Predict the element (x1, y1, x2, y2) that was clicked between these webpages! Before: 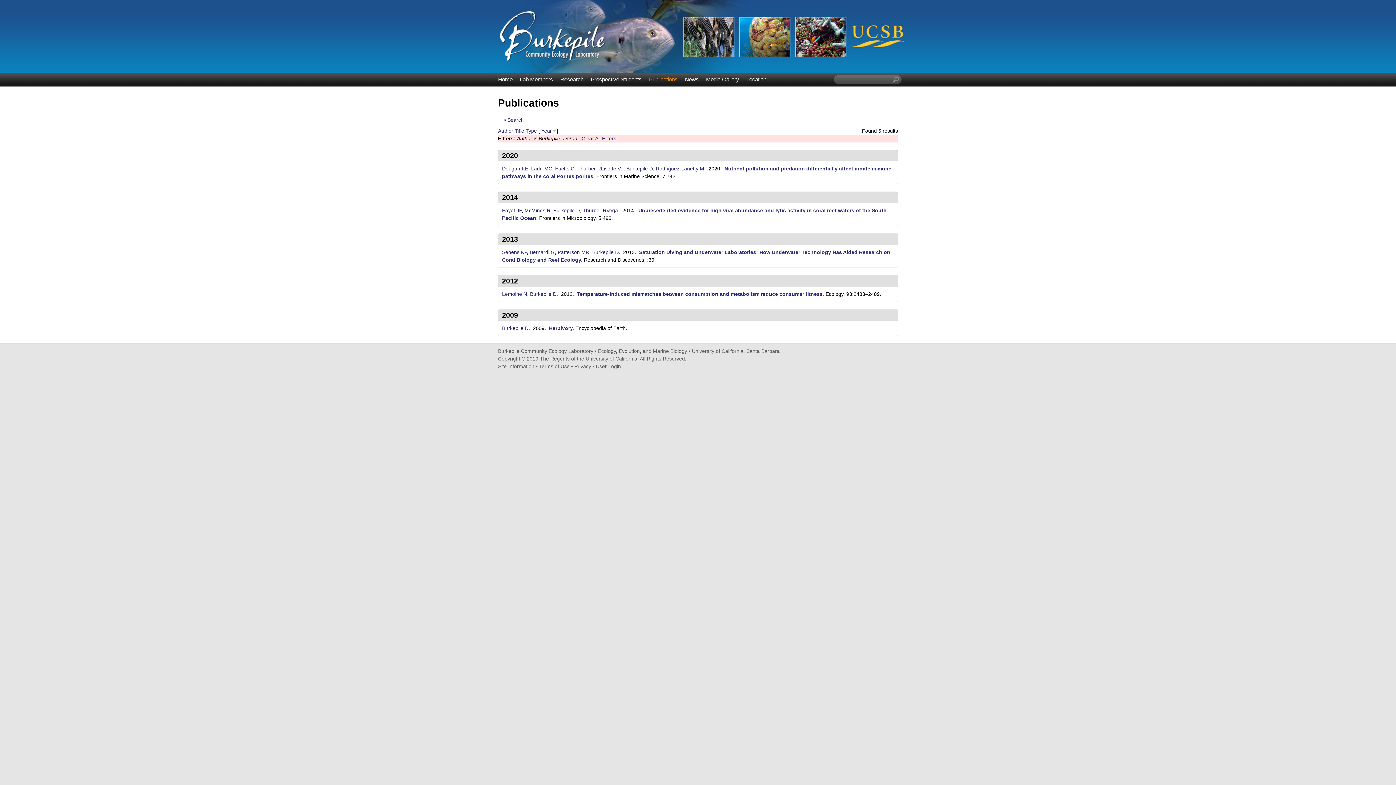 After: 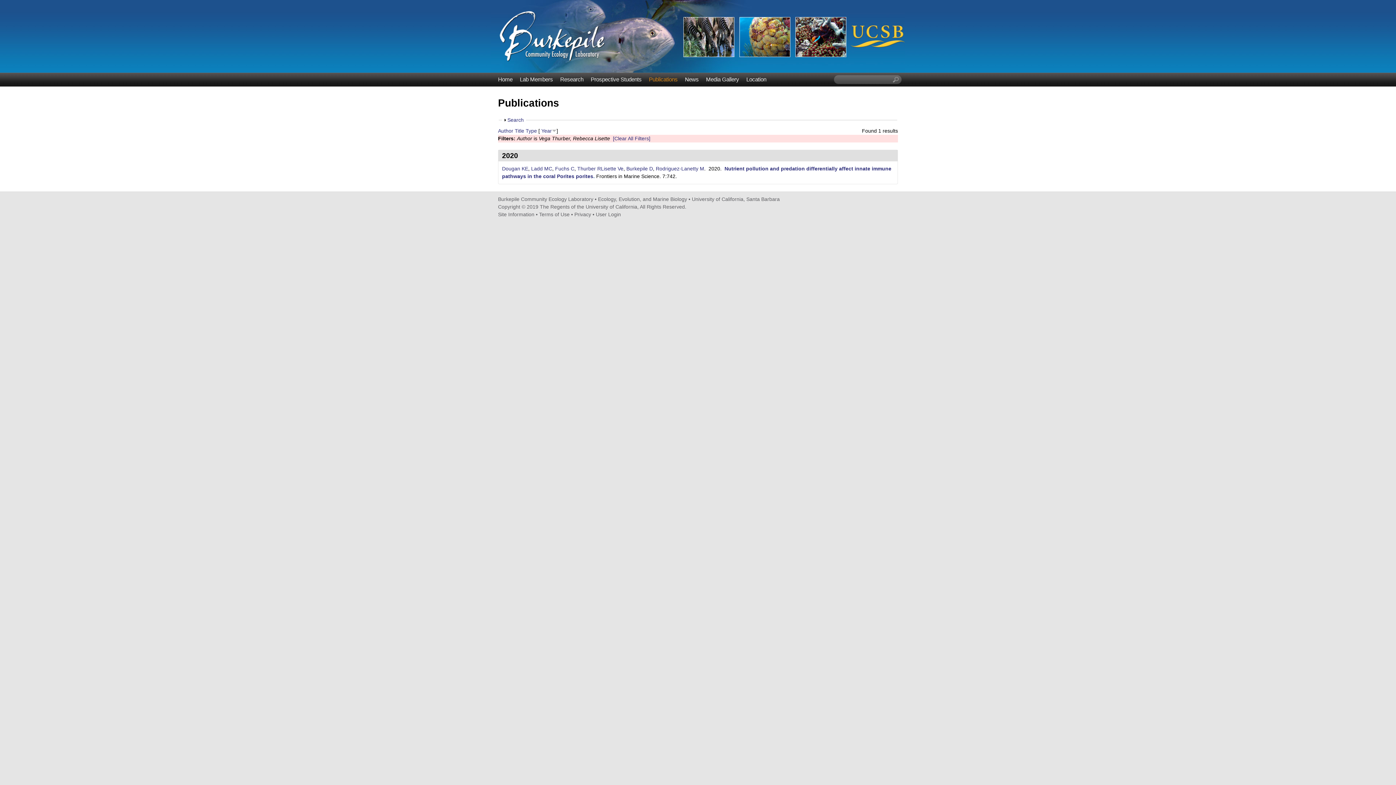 Action: bbox: (577, 165, 623, 171) label: Thurber RLisette Ve